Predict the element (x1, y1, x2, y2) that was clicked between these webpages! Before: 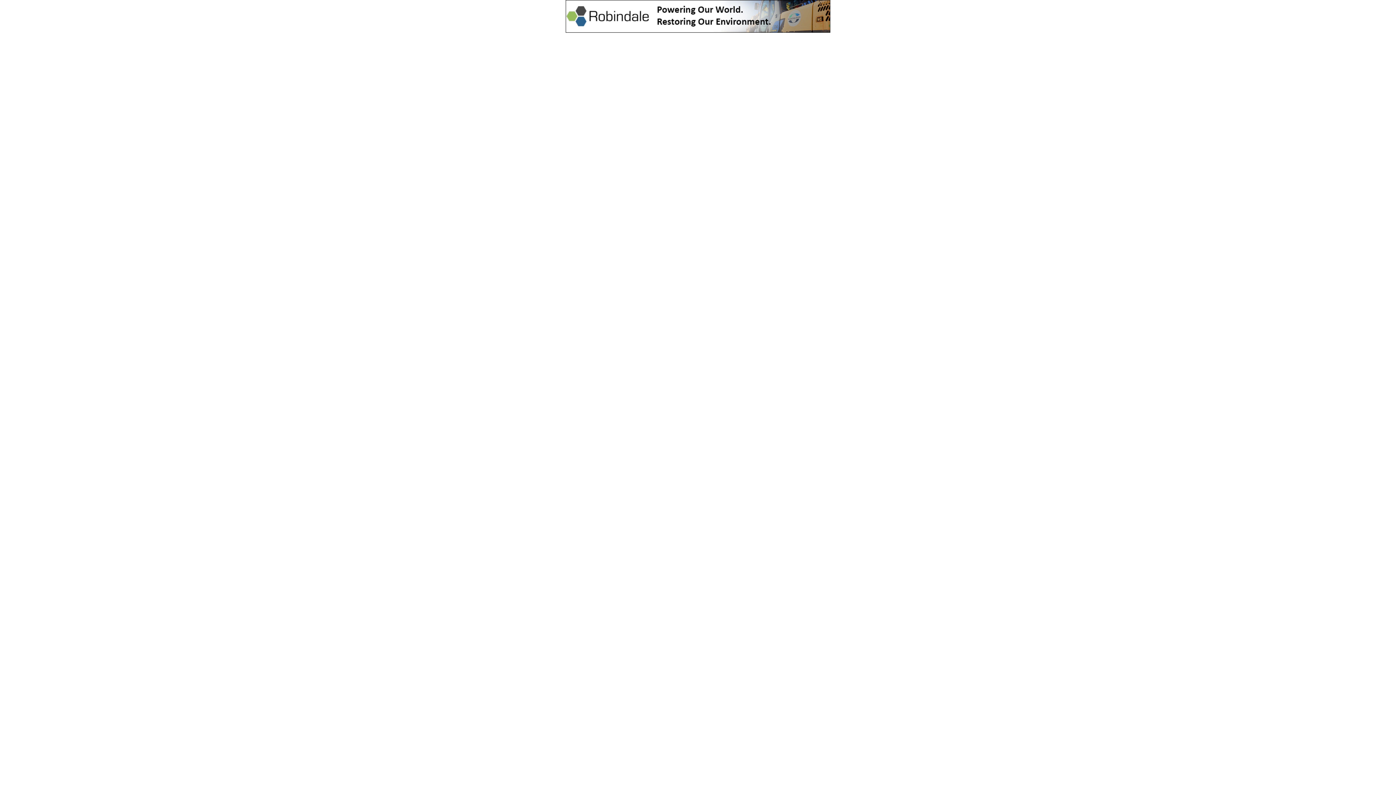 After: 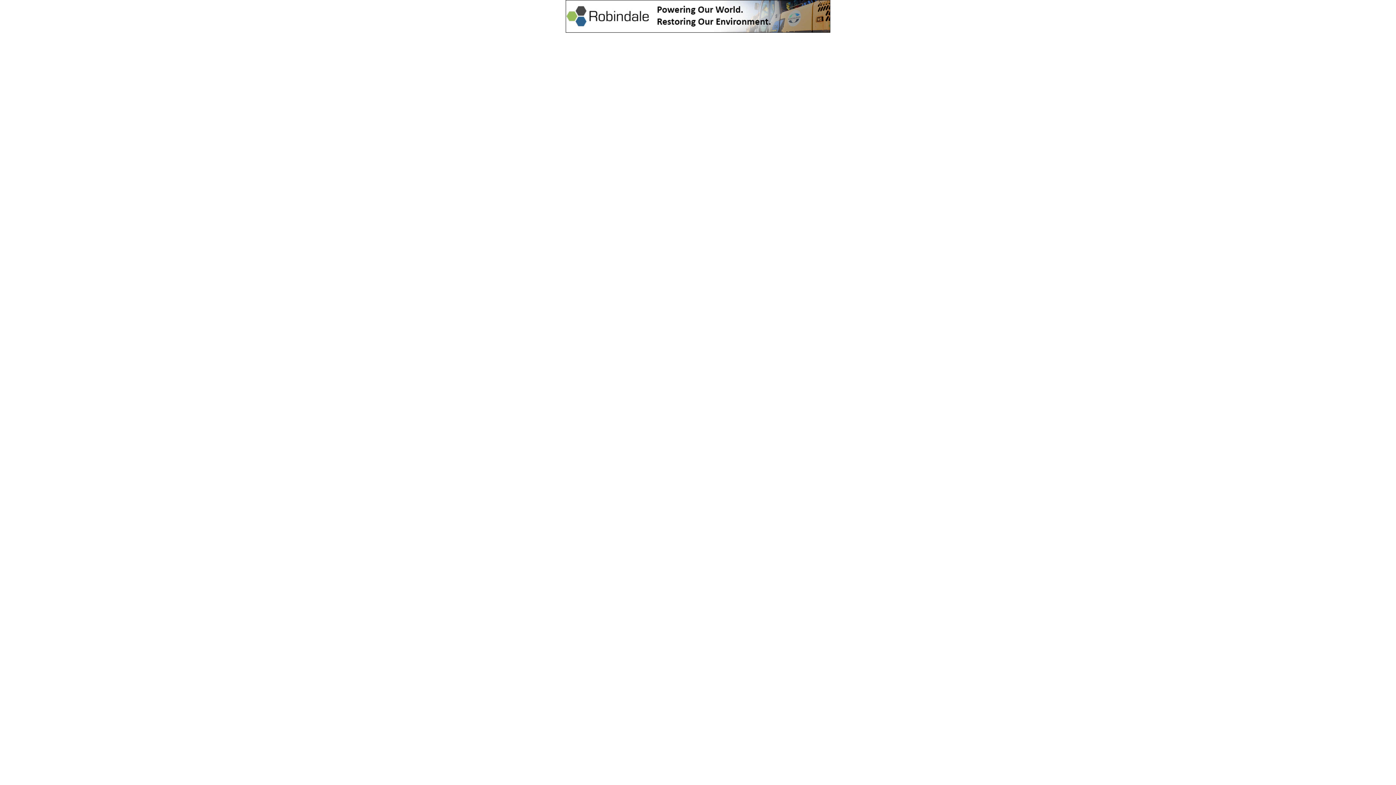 Action: bbox: (565, 27, 830, 33)